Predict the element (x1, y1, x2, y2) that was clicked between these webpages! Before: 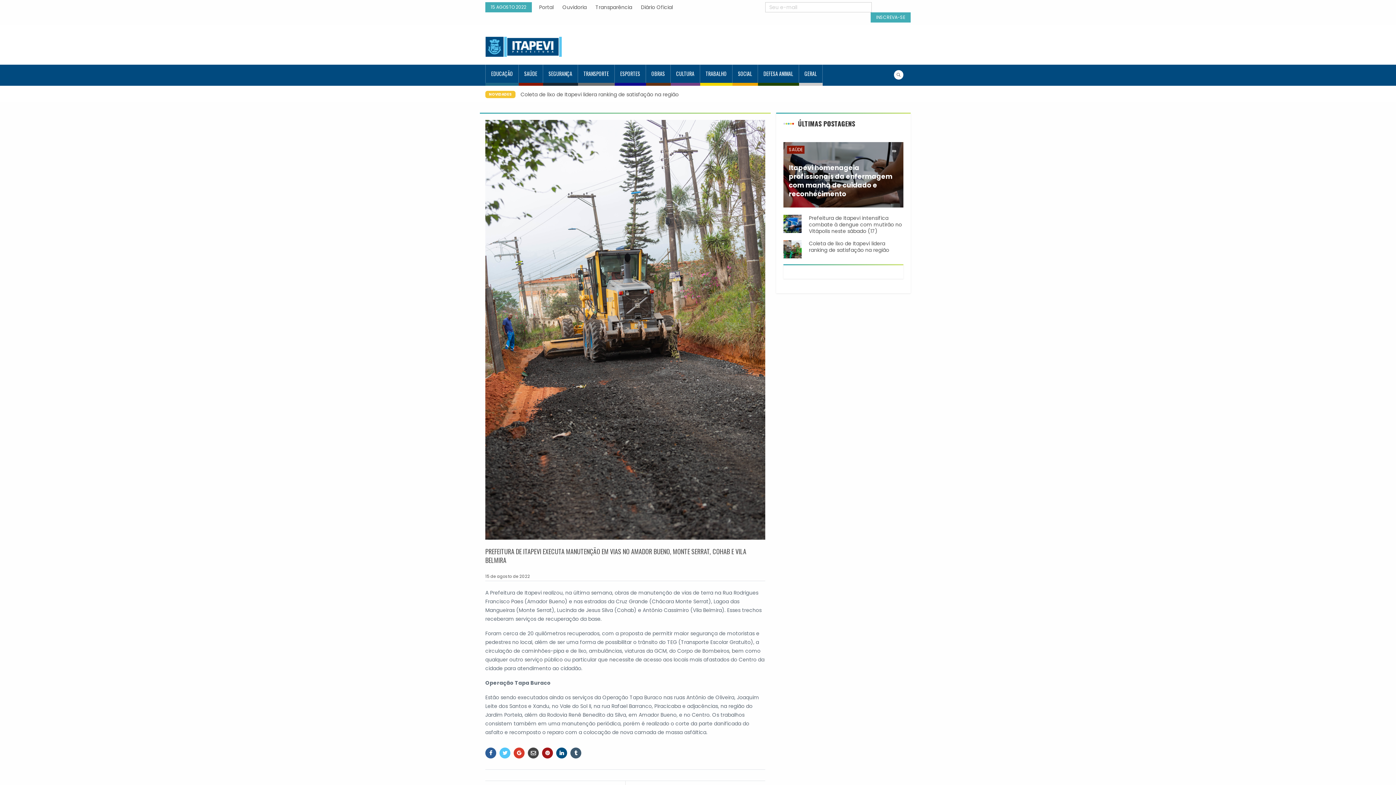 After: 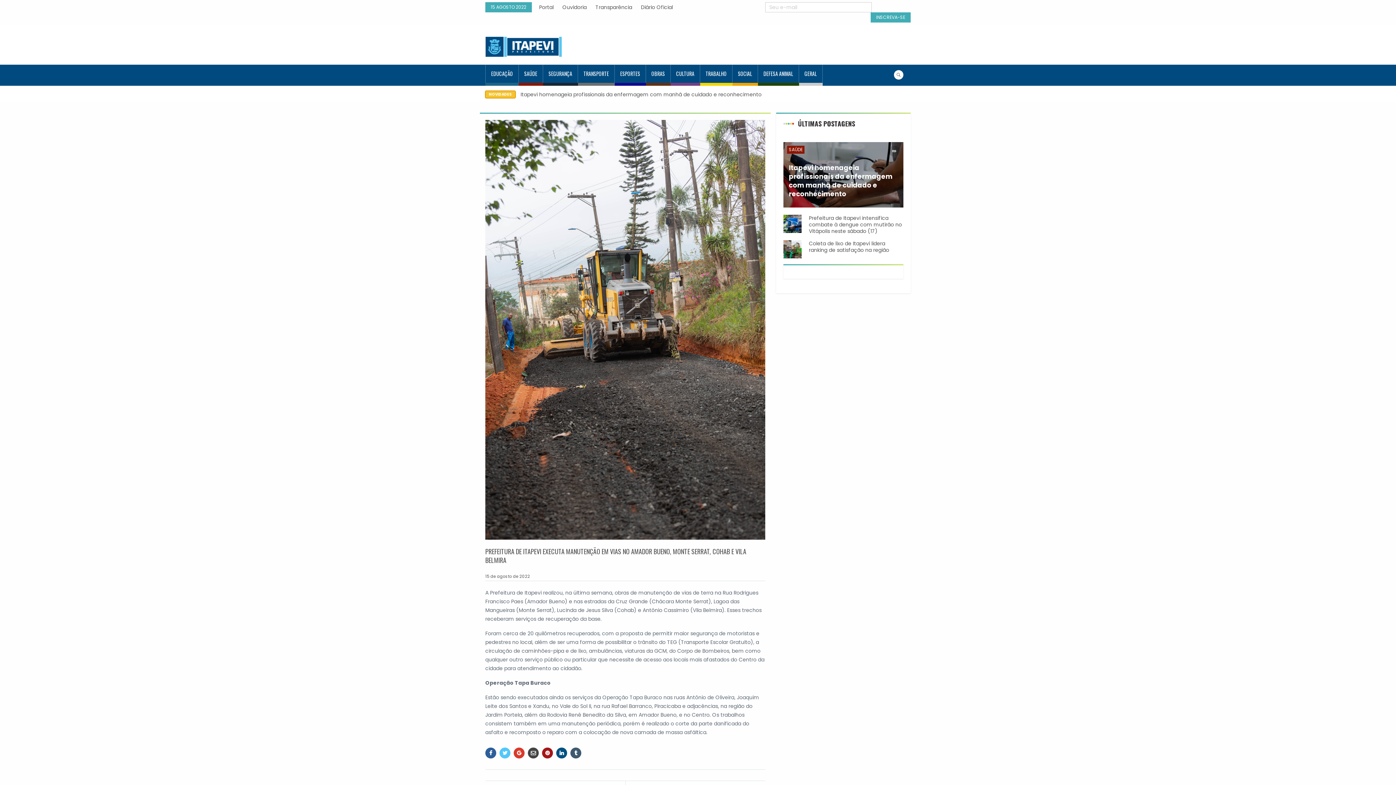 Action: bbox: (485, 90, 515, 98) label: NOVIDADES